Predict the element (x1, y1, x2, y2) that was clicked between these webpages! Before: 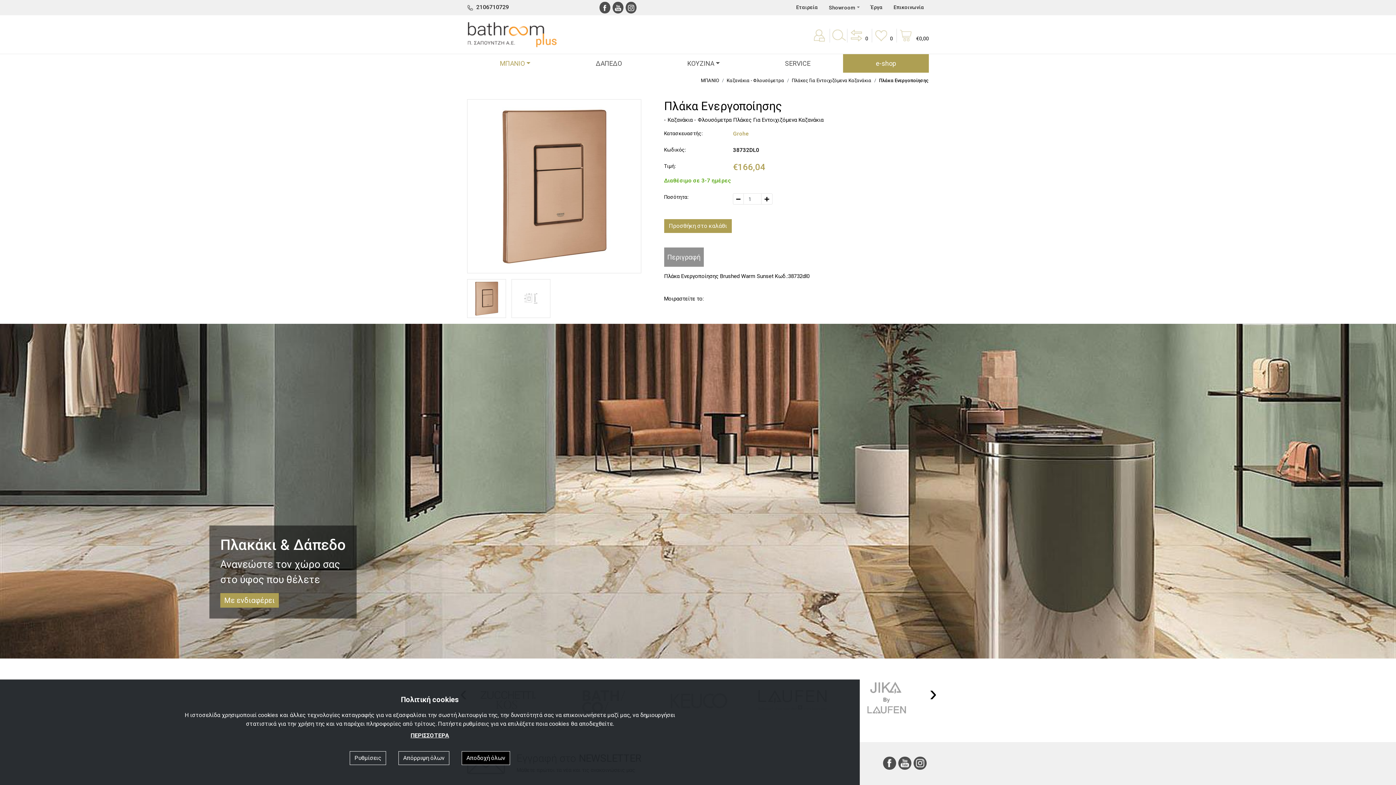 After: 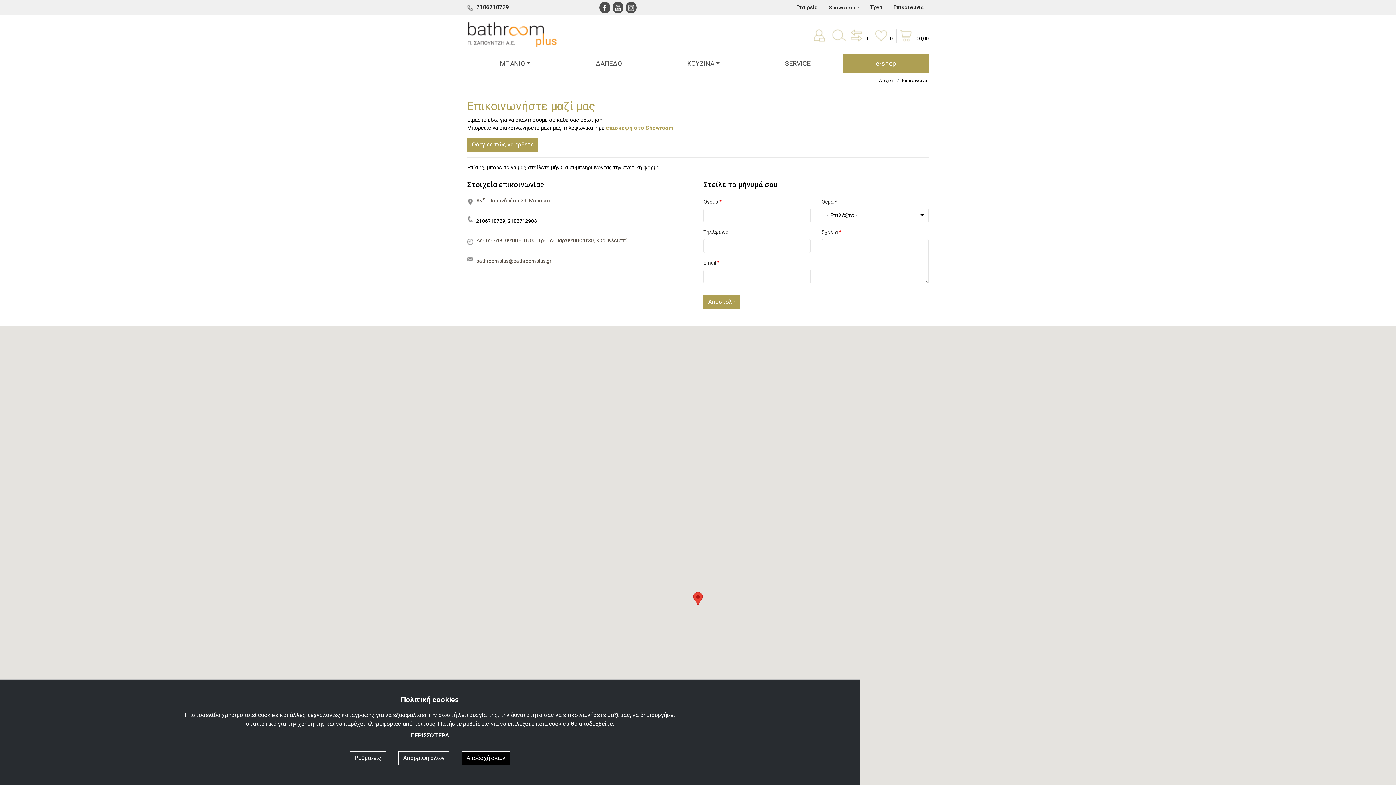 Action: bbox: (889, 1, 929, 12) label: Επικοινωνία